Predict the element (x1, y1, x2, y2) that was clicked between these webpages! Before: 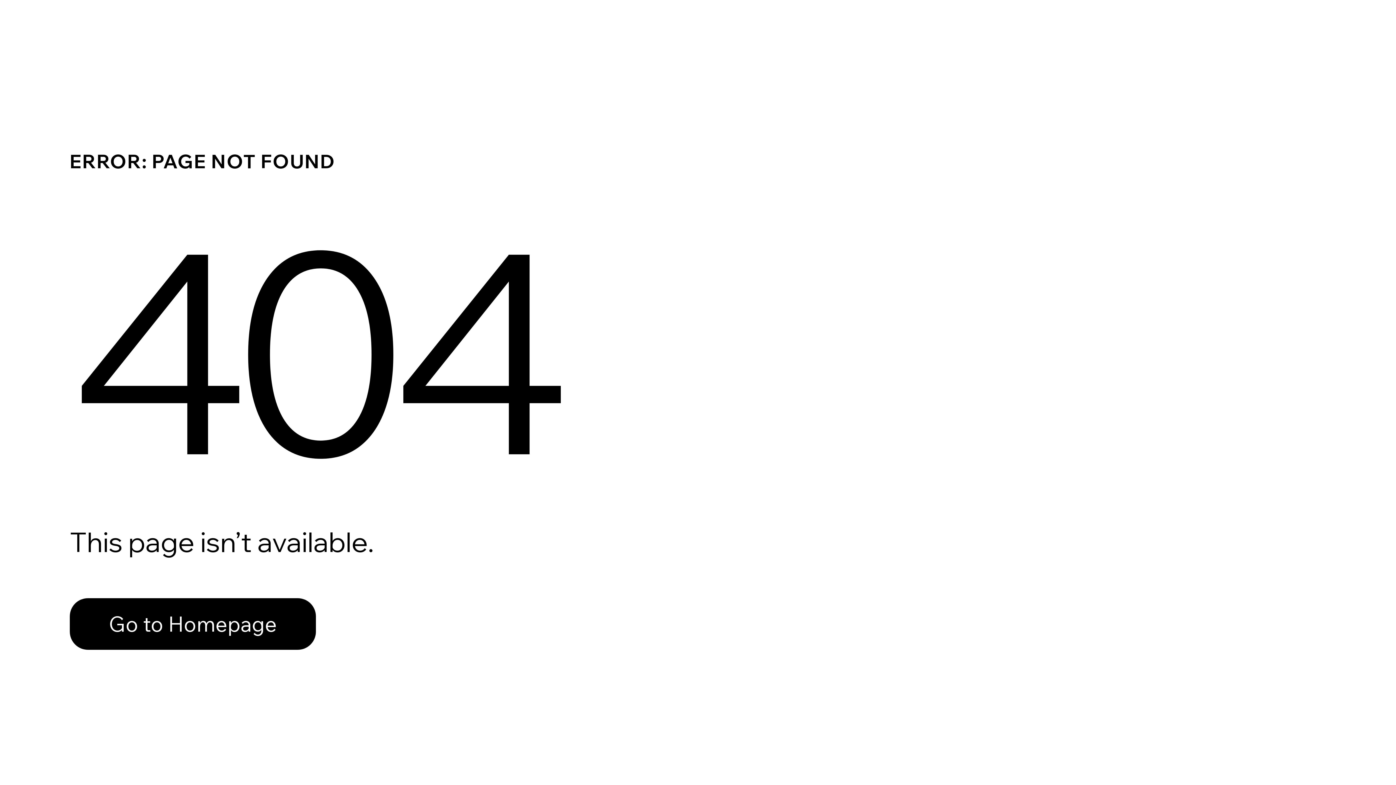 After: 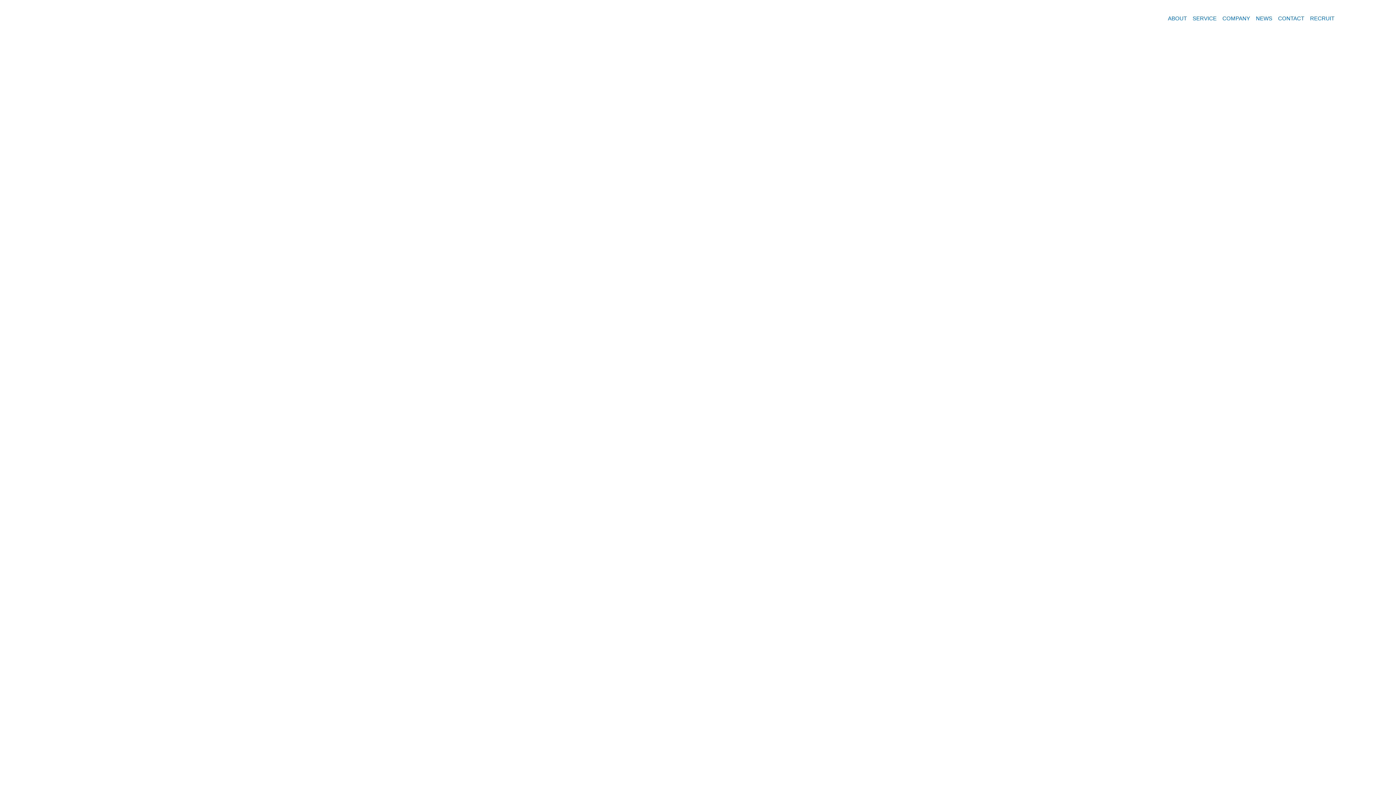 Action: label: Go to Homepage bbox: (69, 582, 768, 659)